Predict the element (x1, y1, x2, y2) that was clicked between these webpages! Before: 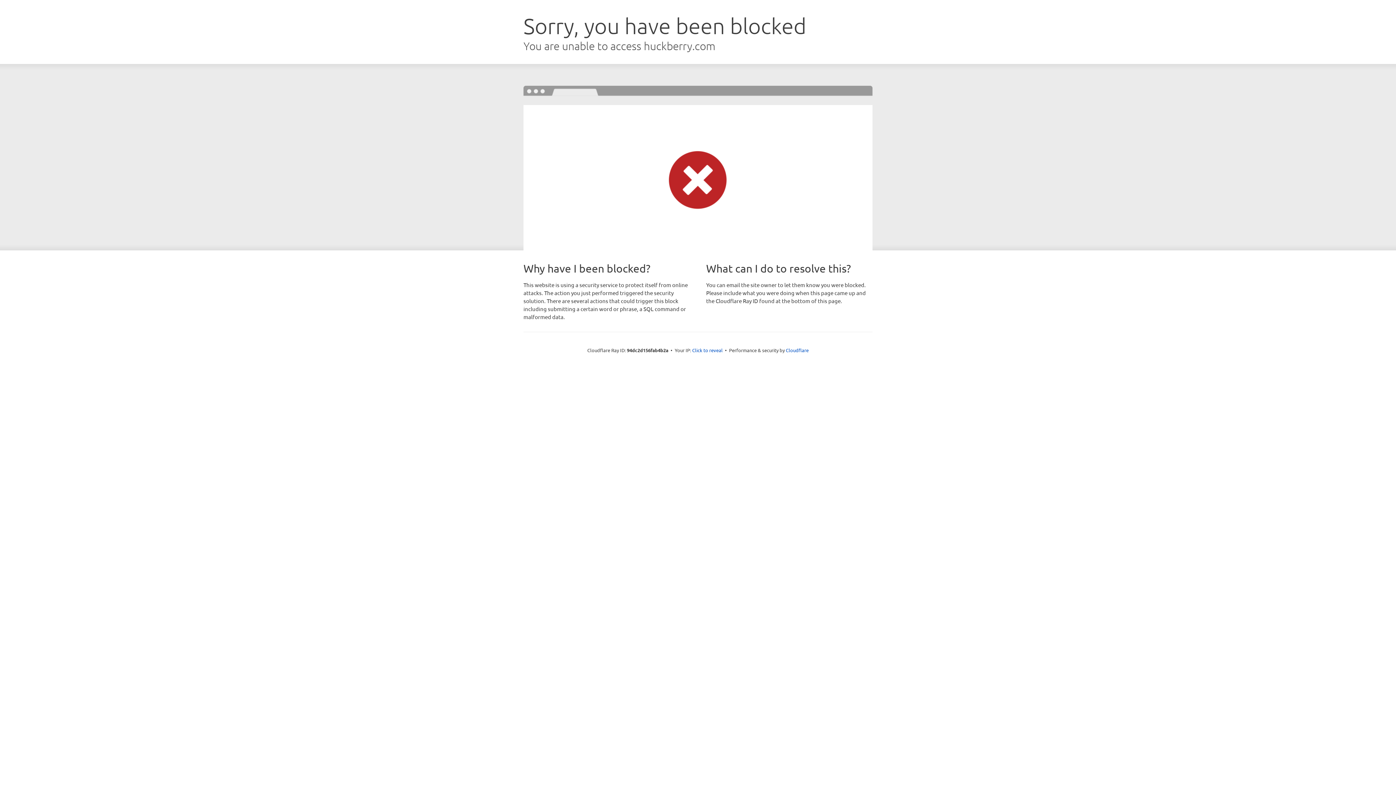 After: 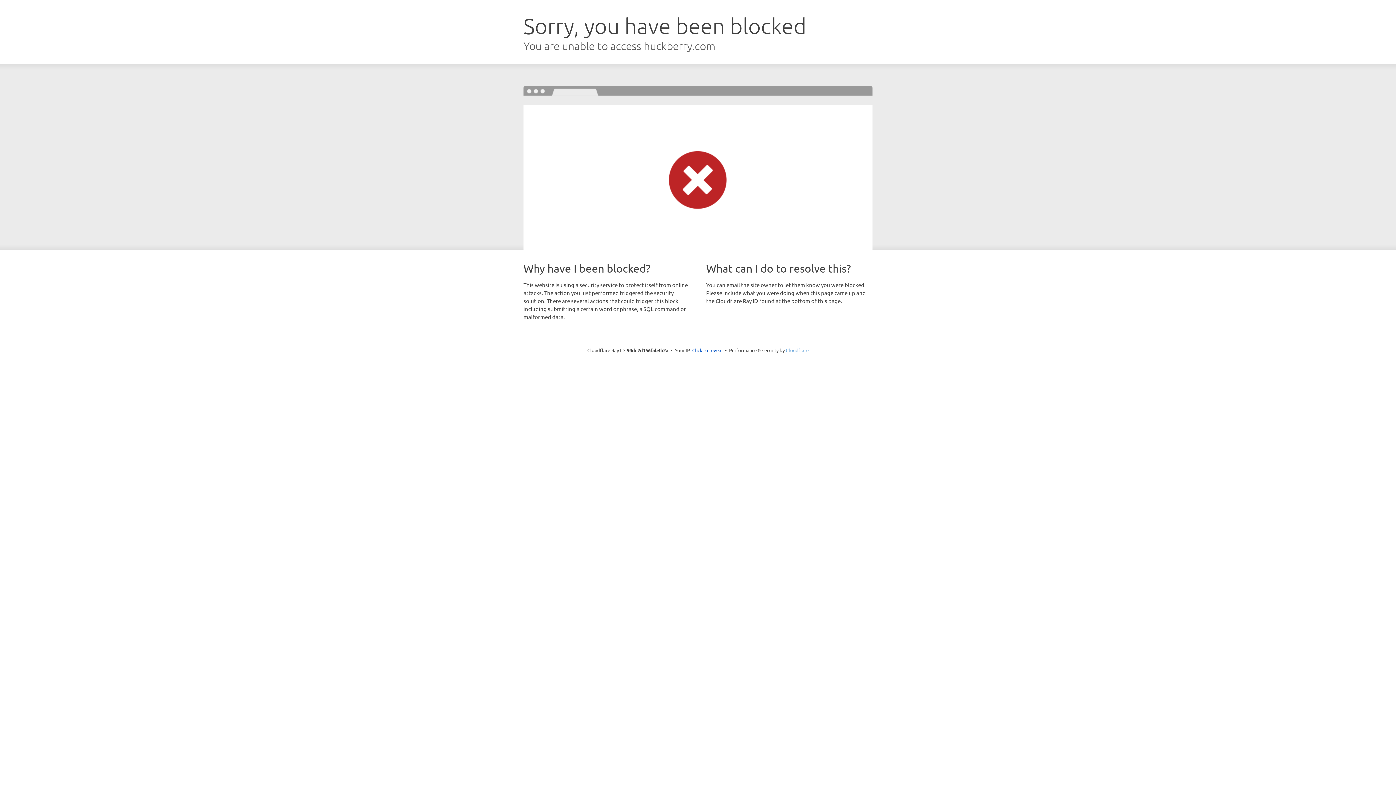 Action: label: Cloudflare bbox: (786, 347, 808, 353)